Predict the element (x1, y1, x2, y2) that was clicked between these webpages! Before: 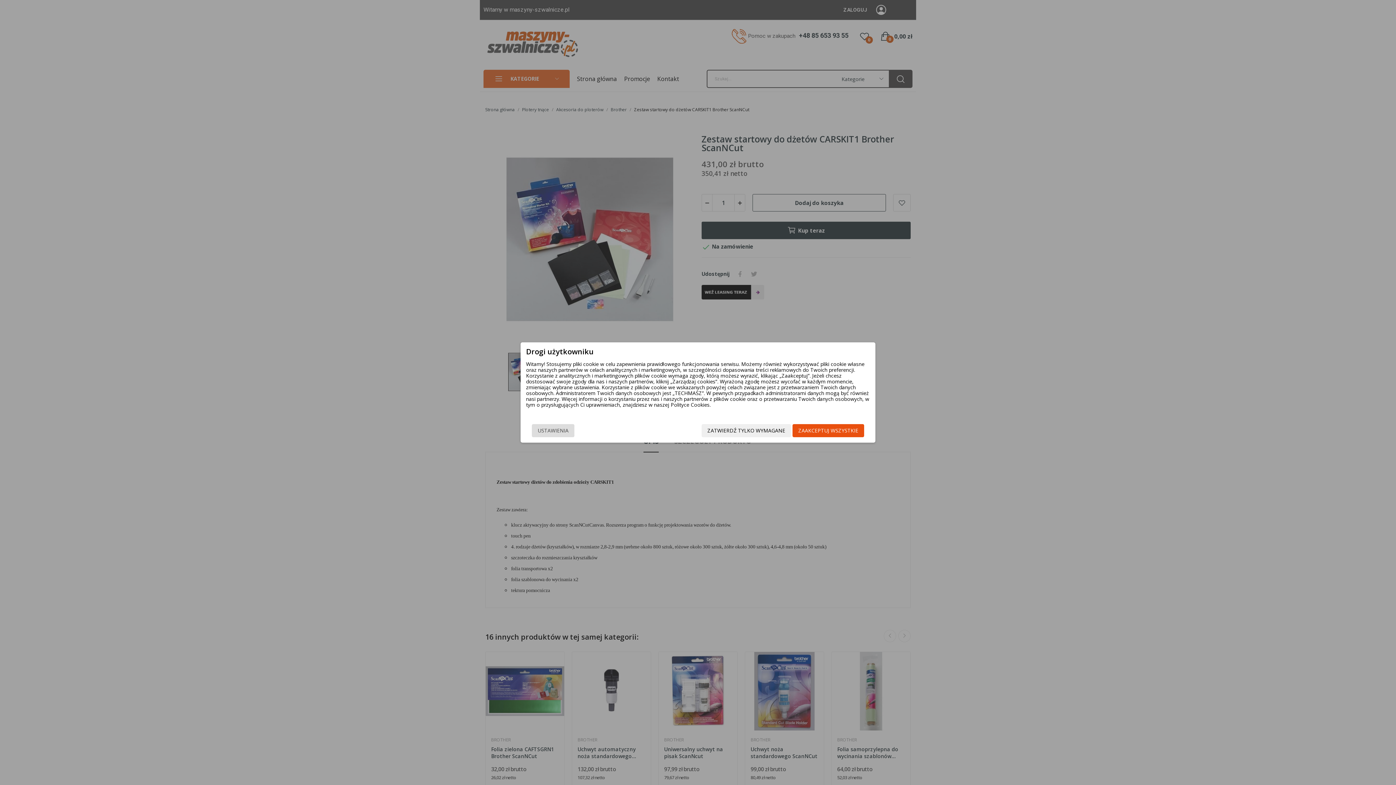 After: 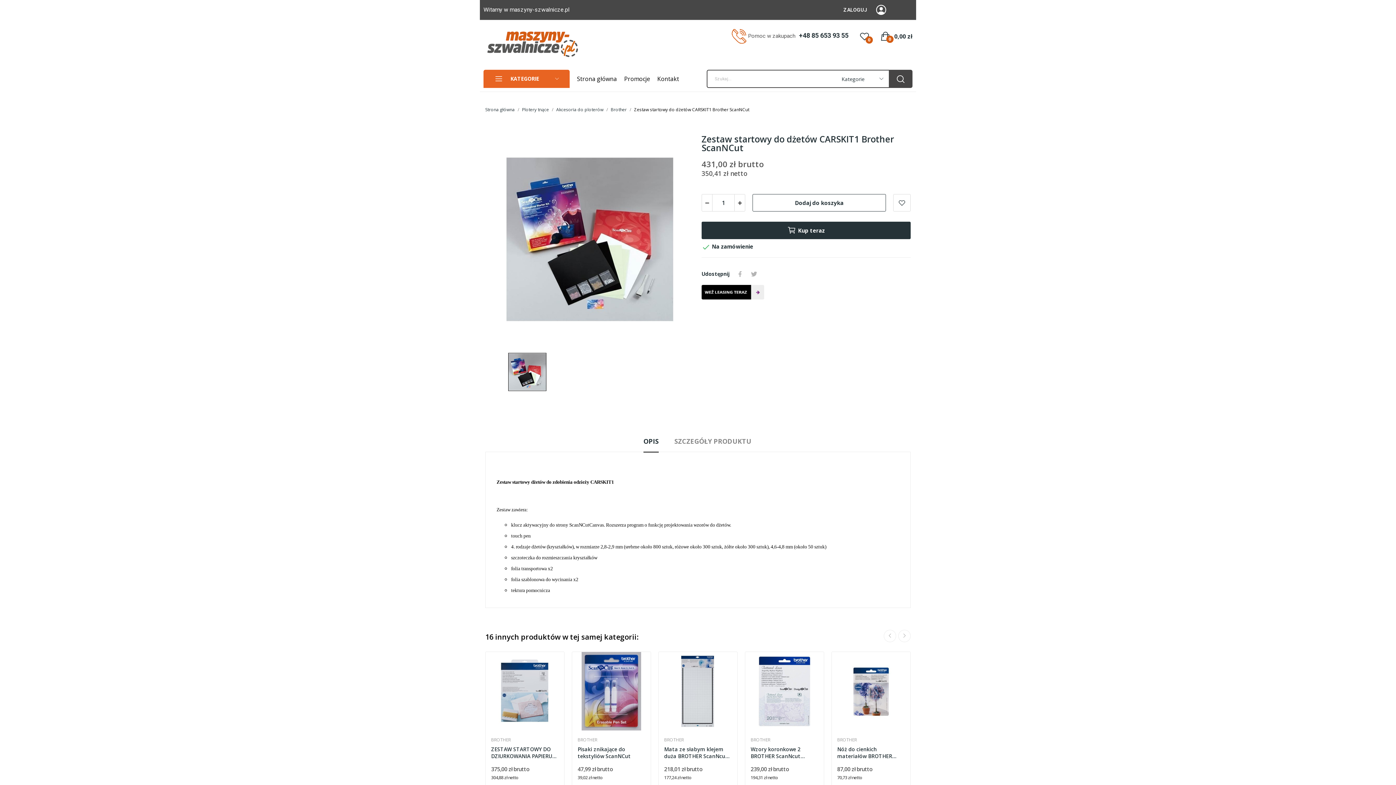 Action: bbox: (792, 424, 864, 437) label: ZAAKCEPTUJ WSZYSTKIE